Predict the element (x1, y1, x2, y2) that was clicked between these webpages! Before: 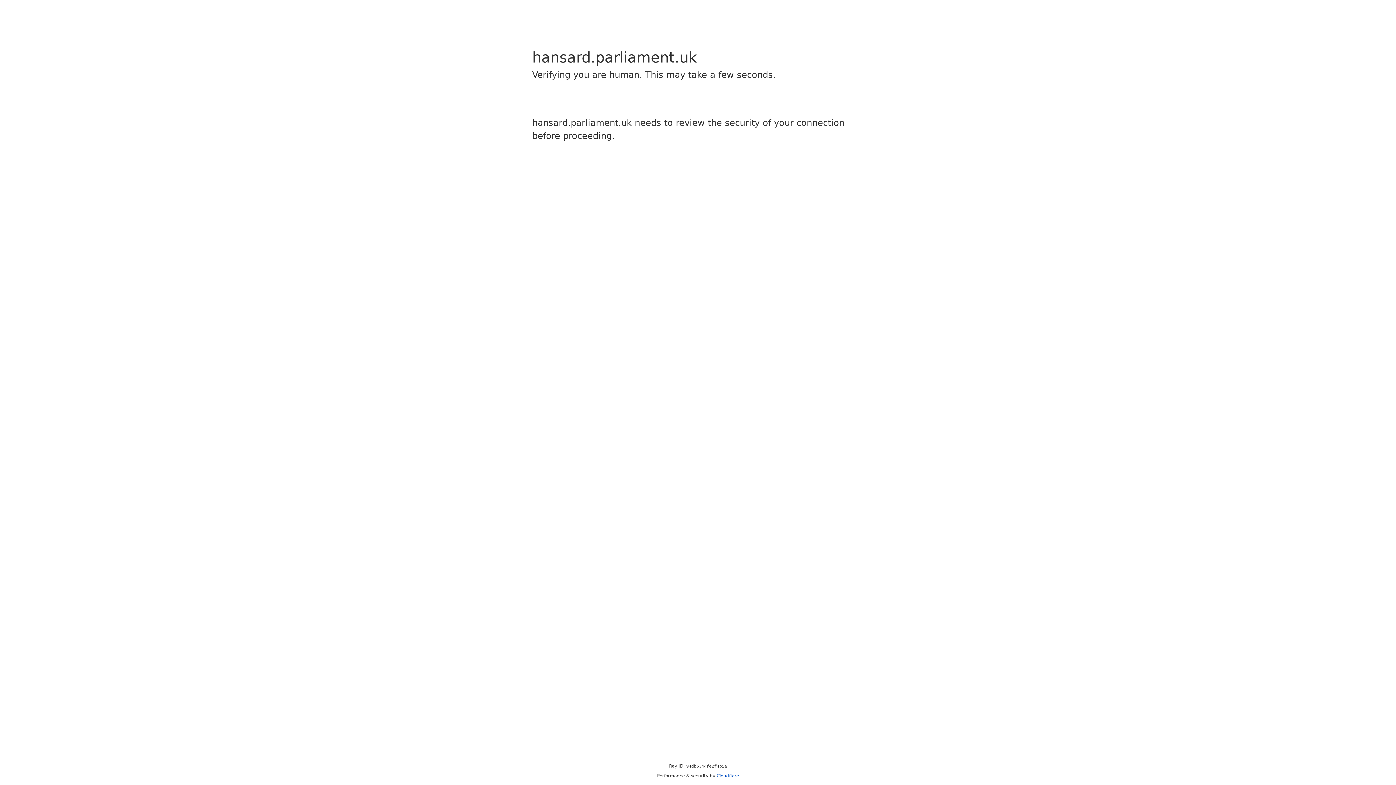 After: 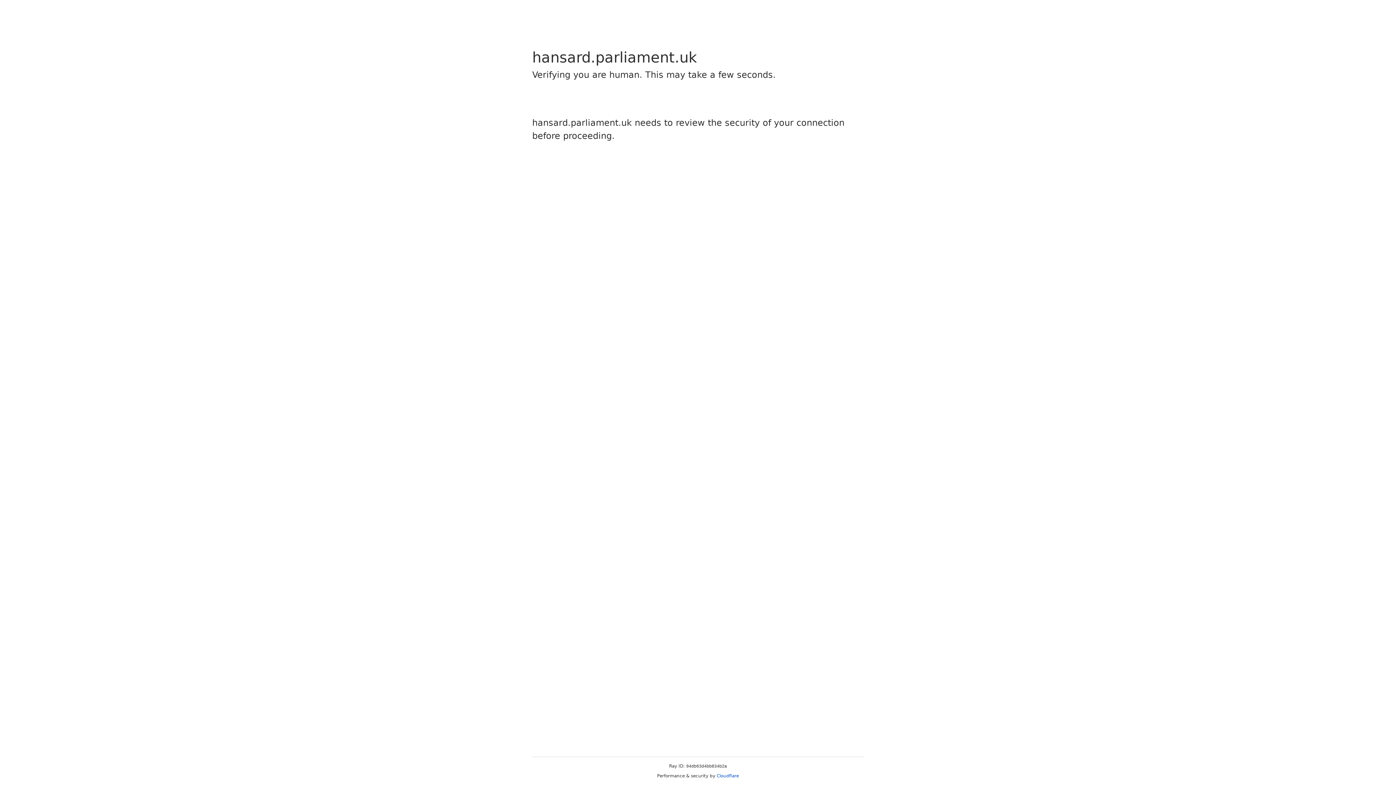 Action: bbox: (716, 773, 739, 778) label: Cloudflare